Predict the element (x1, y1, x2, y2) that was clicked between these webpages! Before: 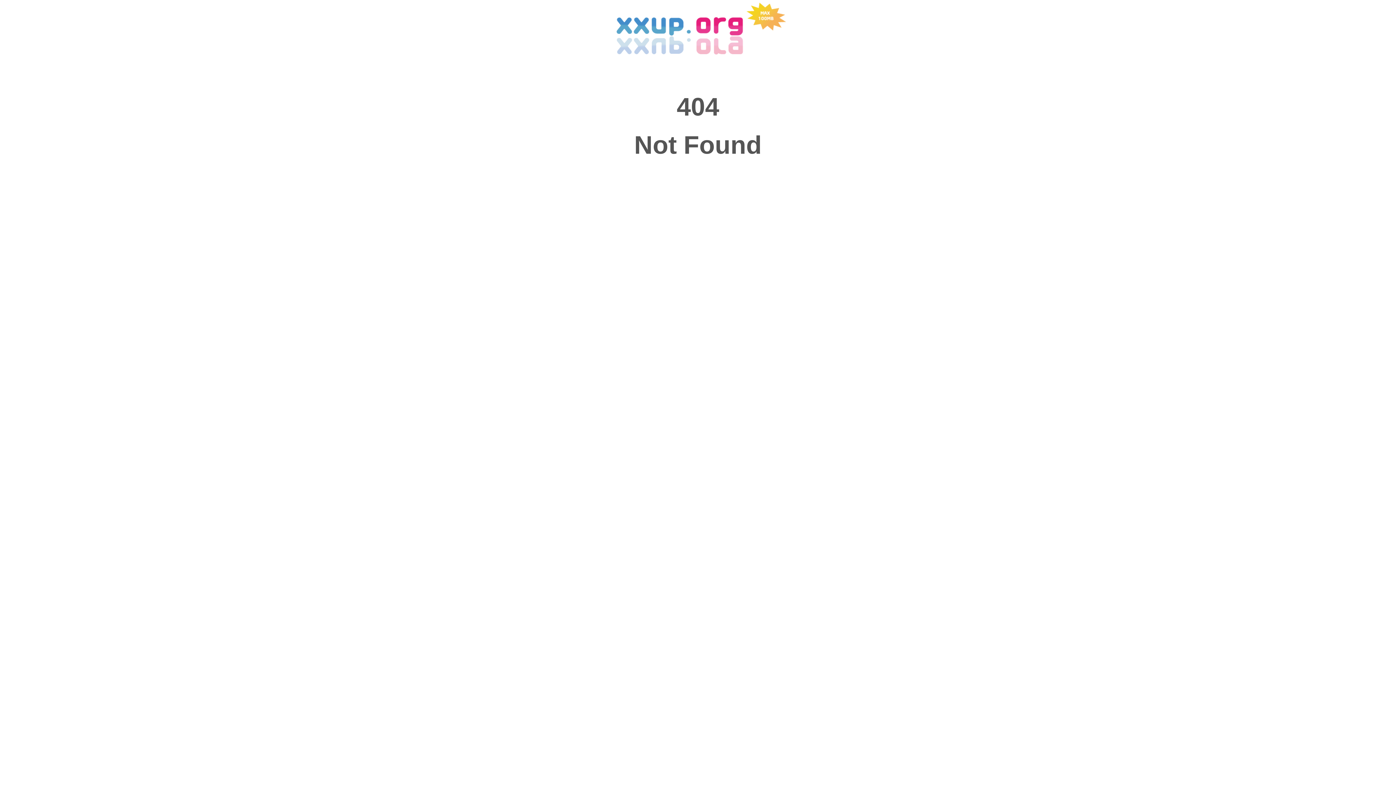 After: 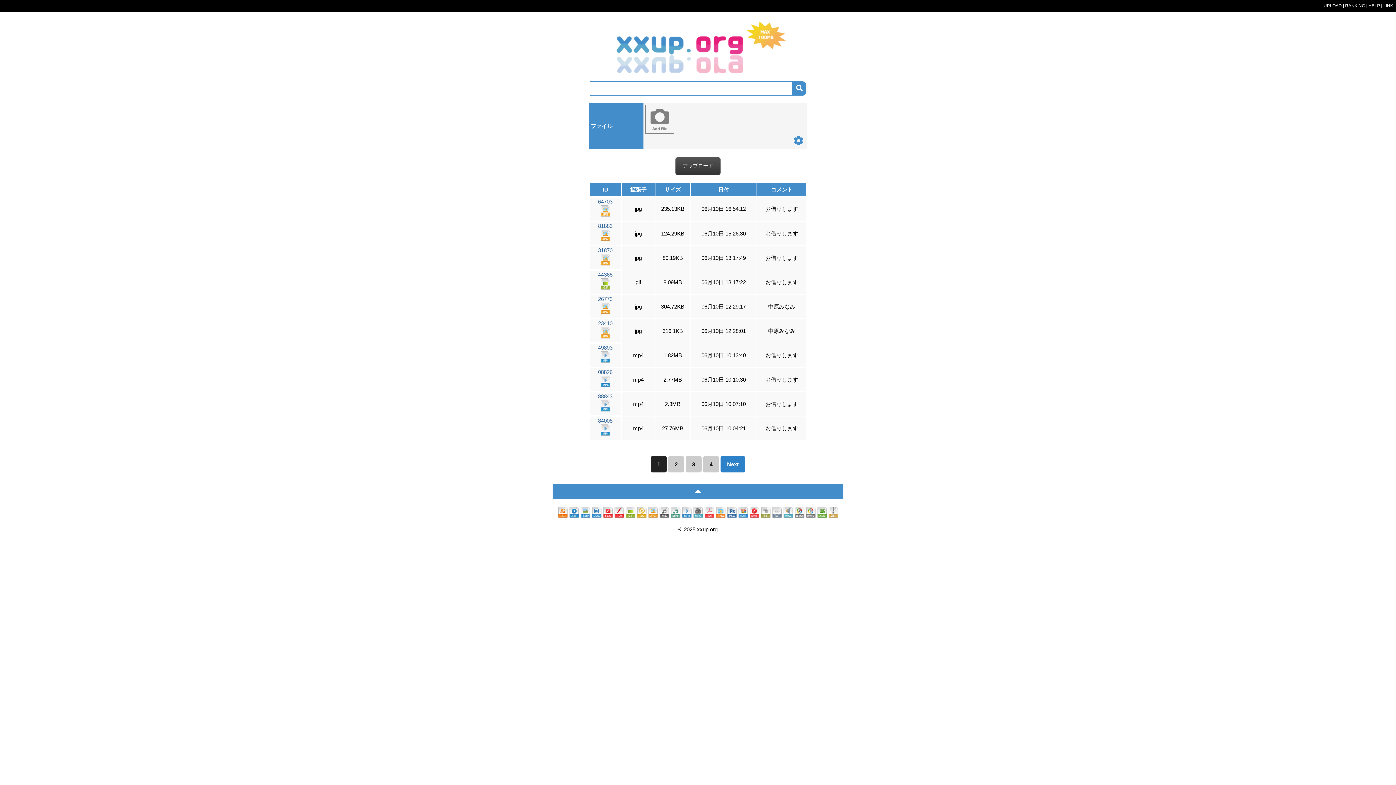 Action: bbox: (607, 27, 788, 33)